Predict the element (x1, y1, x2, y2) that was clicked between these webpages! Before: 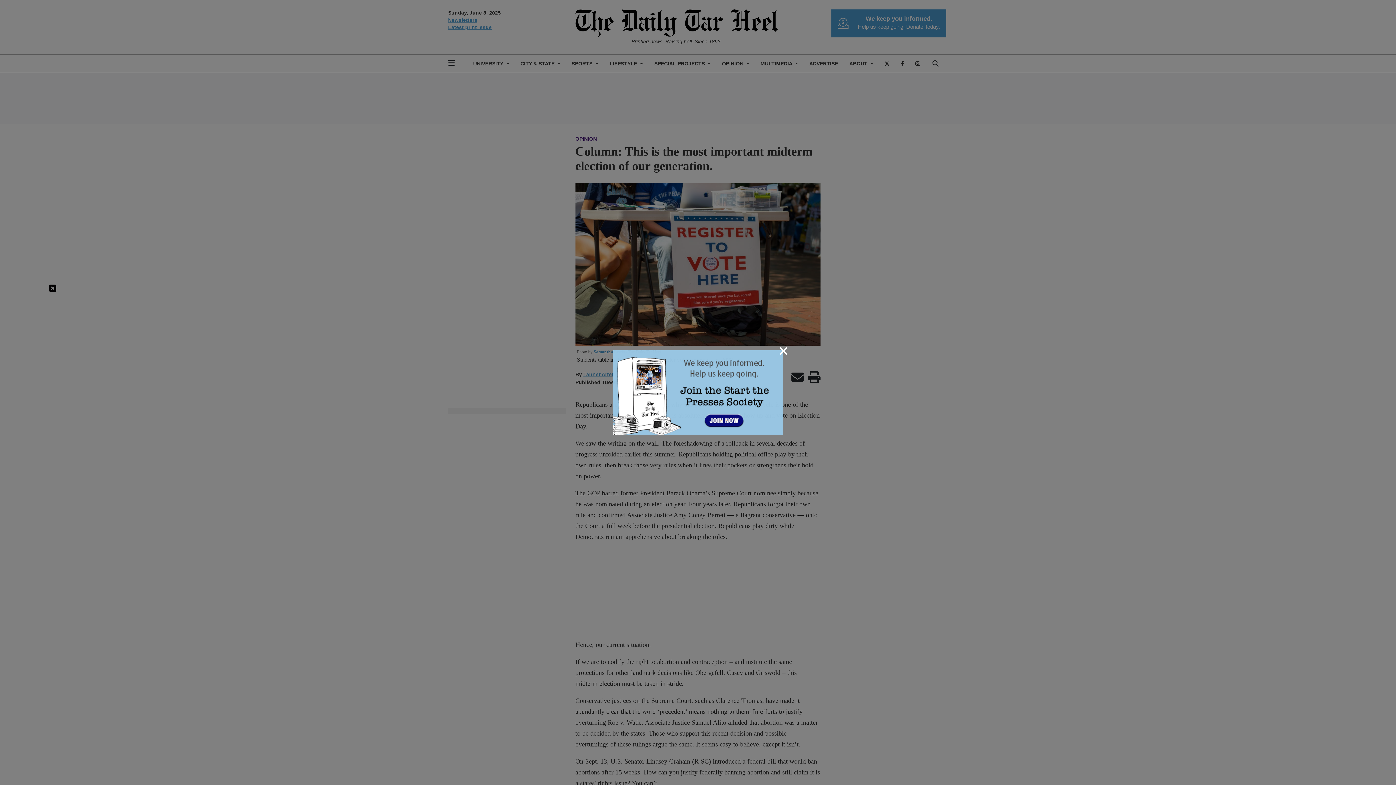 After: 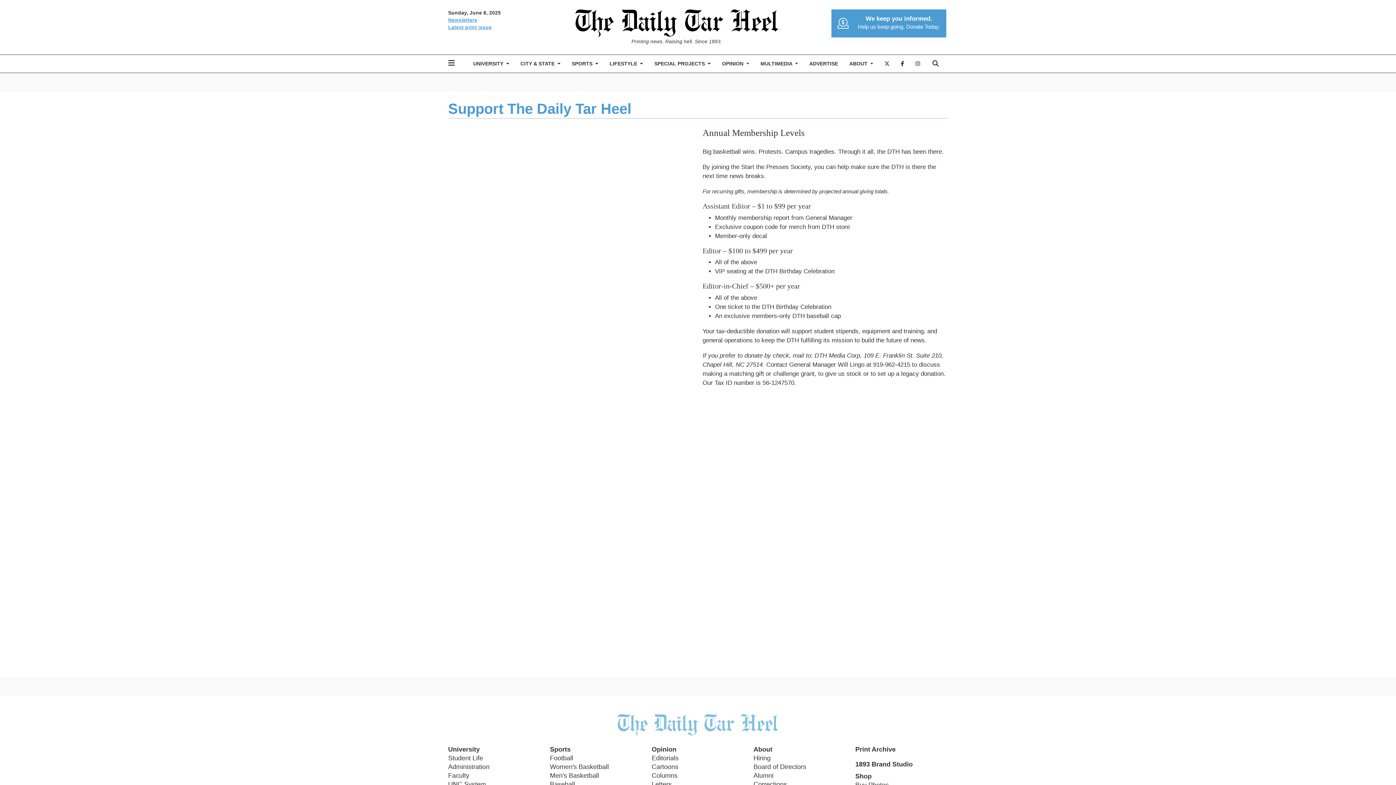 Action: bbox: (613, 388, 782, 395)